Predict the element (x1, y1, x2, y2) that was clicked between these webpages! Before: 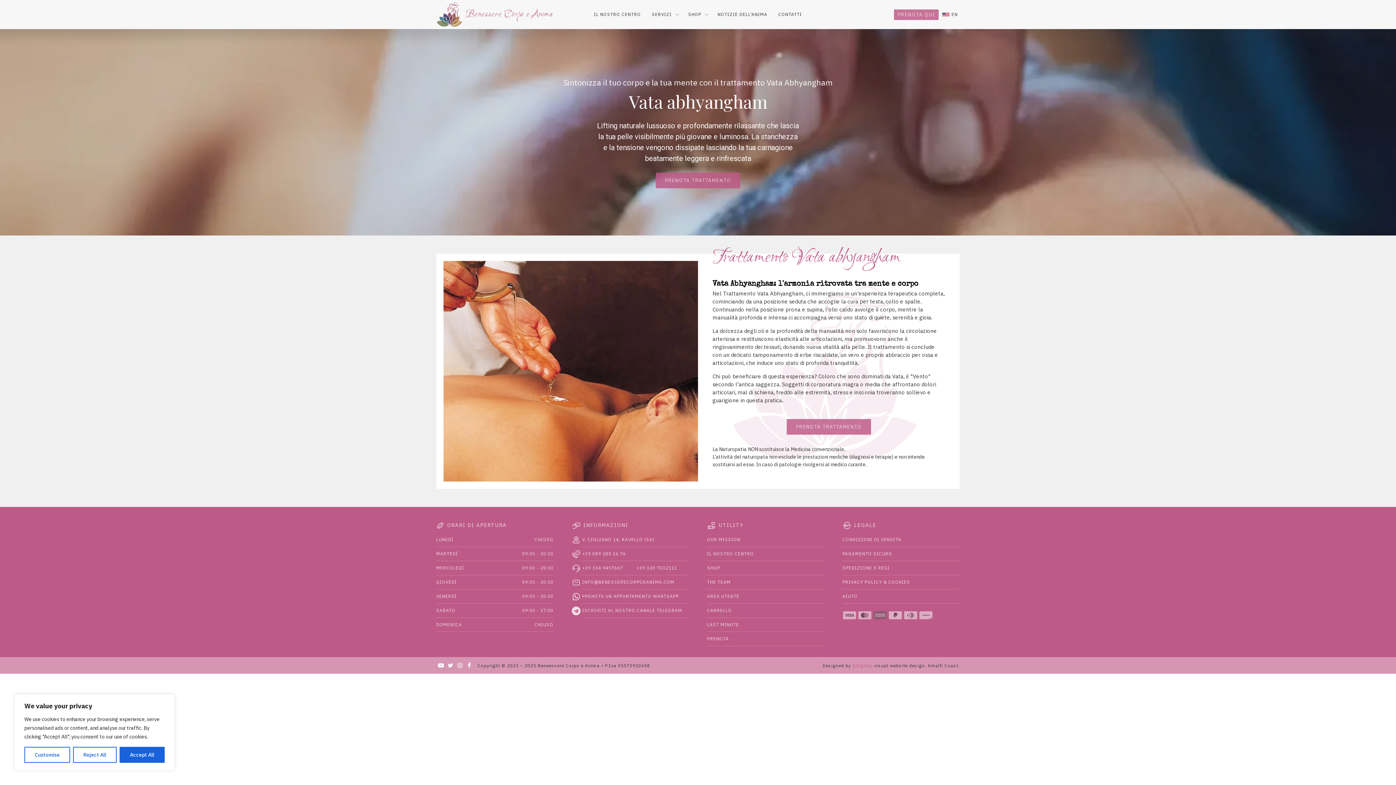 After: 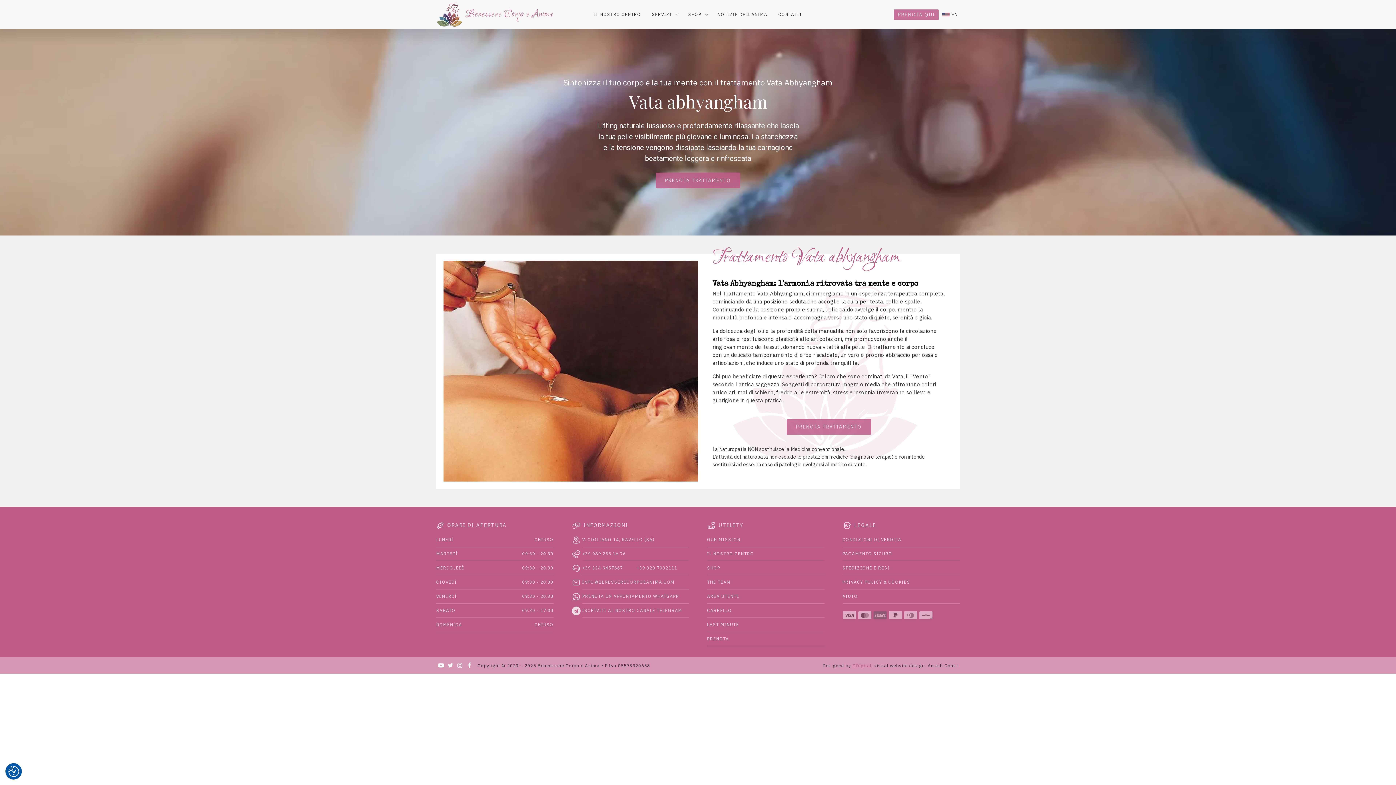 Action: label: Accept All bbox: (119, 747, 164, 763)